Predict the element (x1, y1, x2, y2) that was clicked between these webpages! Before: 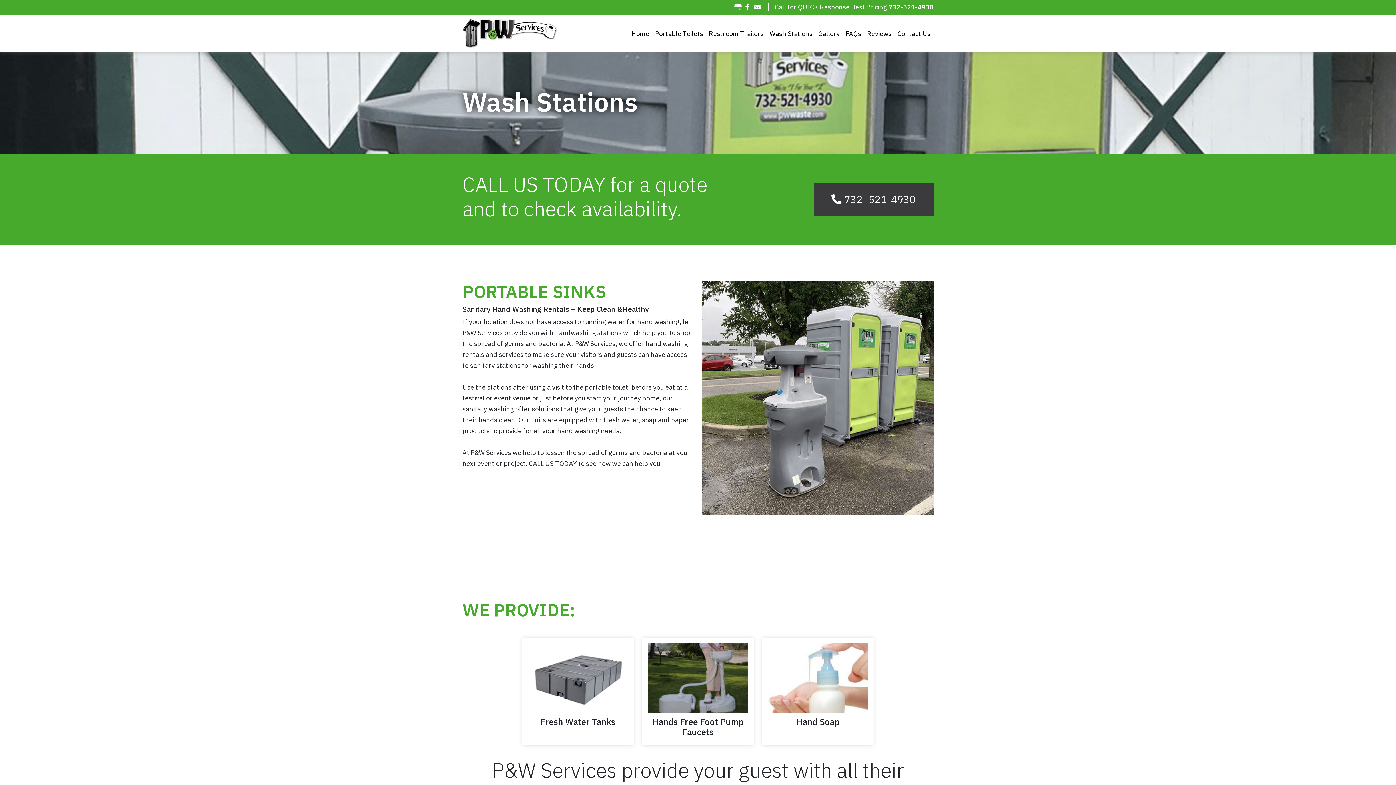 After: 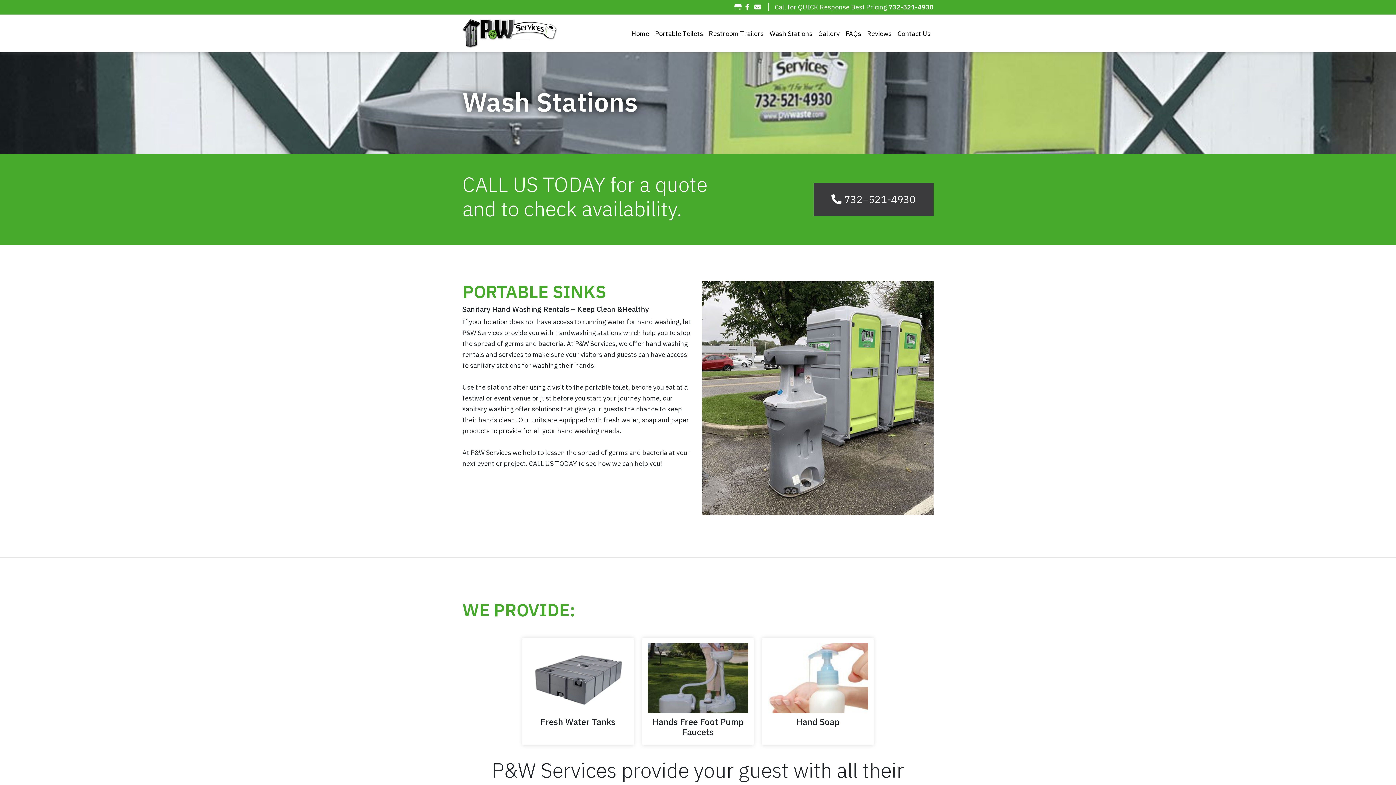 Action: bbox: (743, 2, 751, 11)